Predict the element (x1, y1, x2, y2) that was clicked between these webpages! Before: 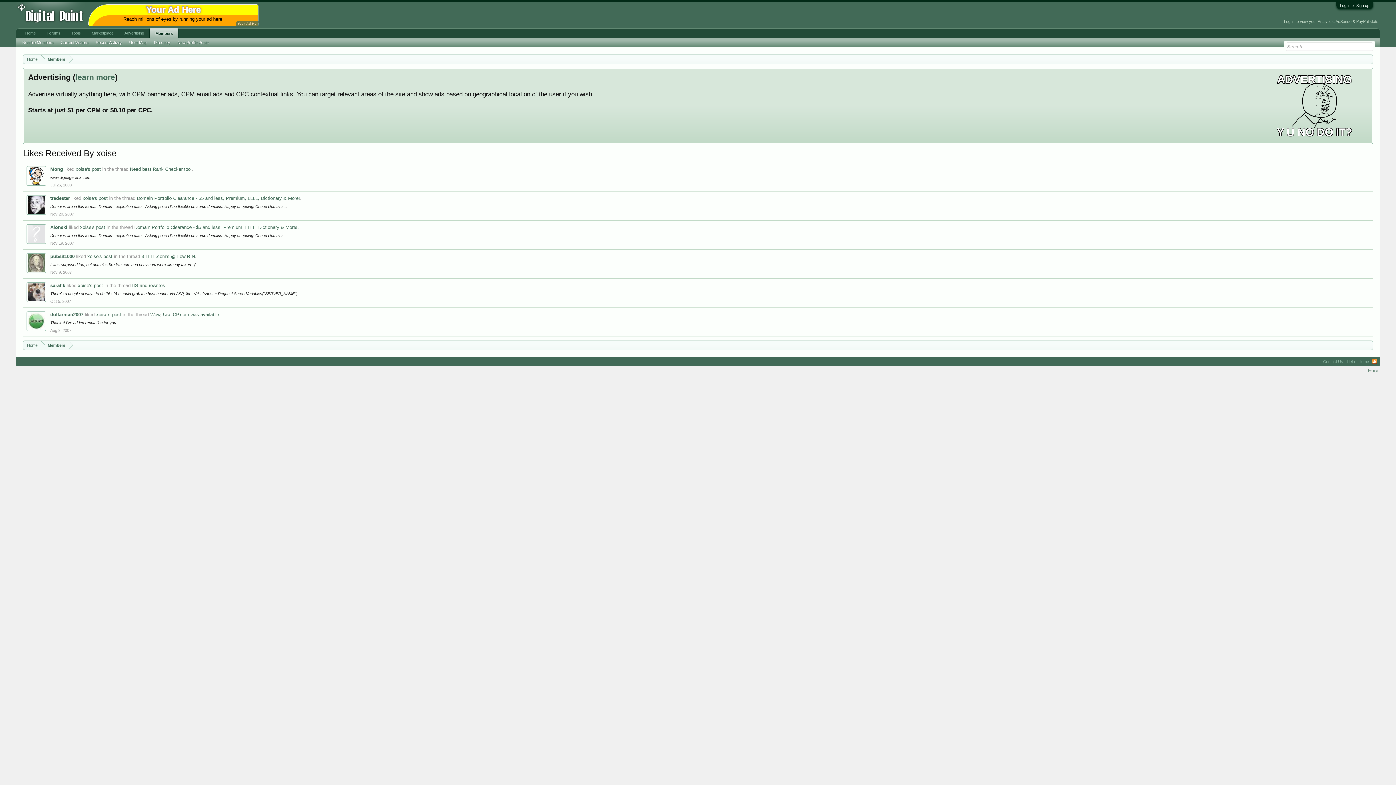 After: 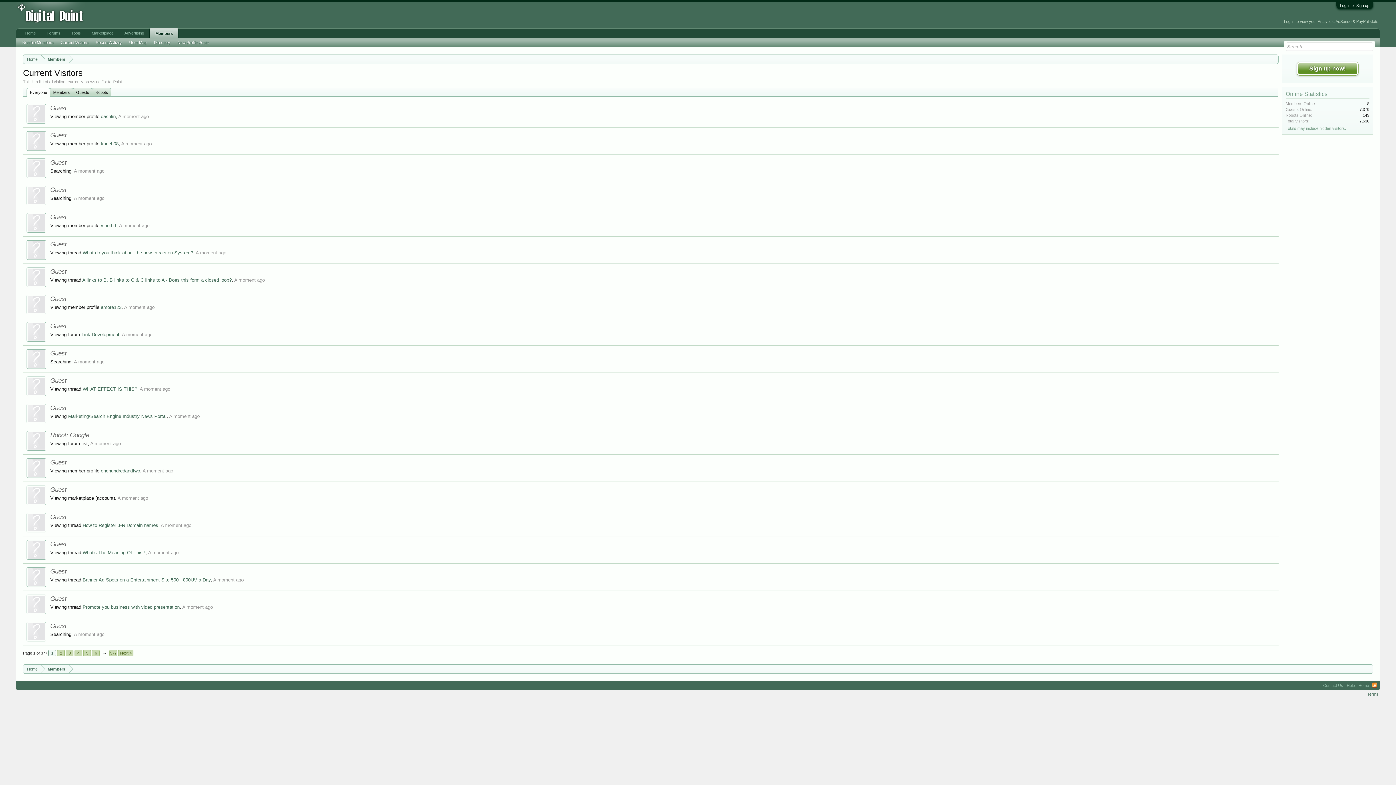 Action: label: Current Visitors bbox: (57, 38, 92, 46)